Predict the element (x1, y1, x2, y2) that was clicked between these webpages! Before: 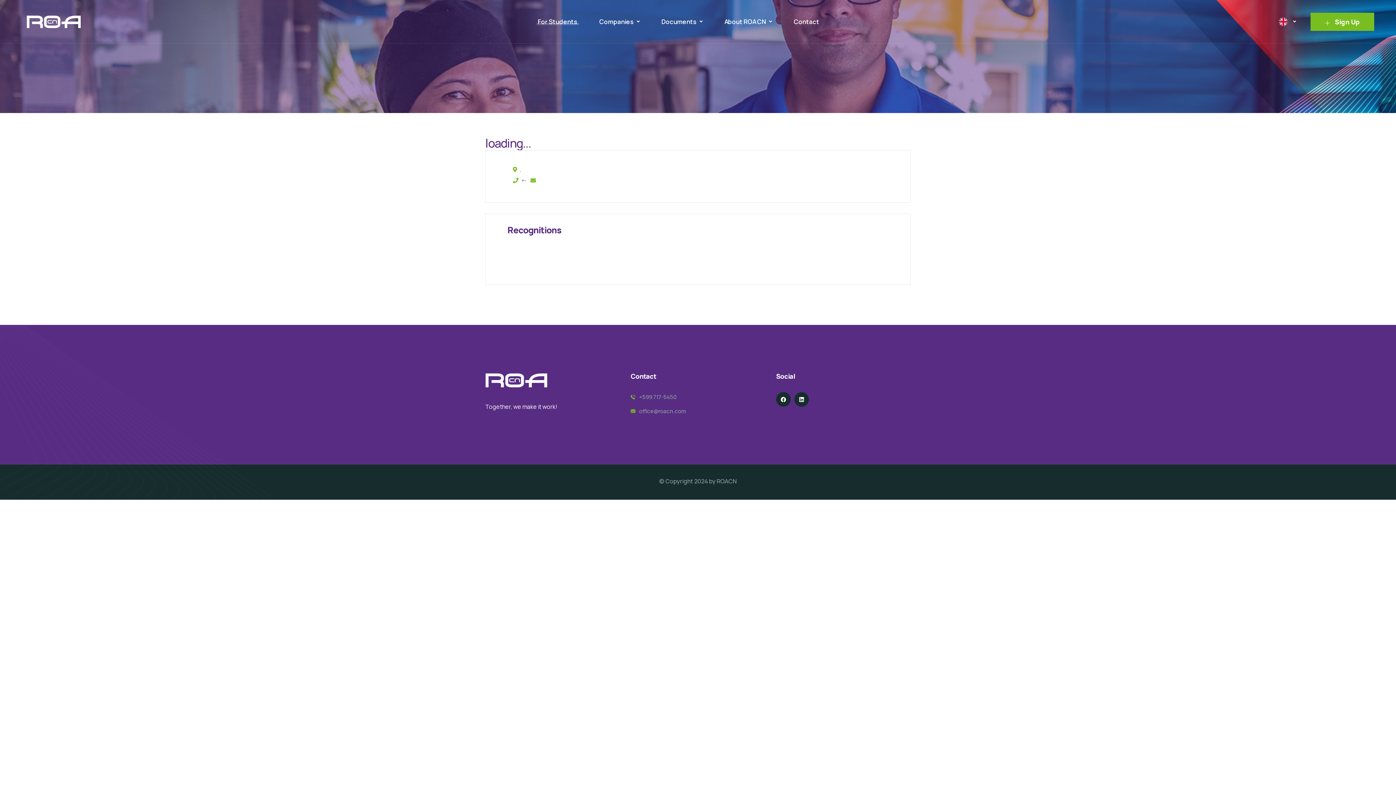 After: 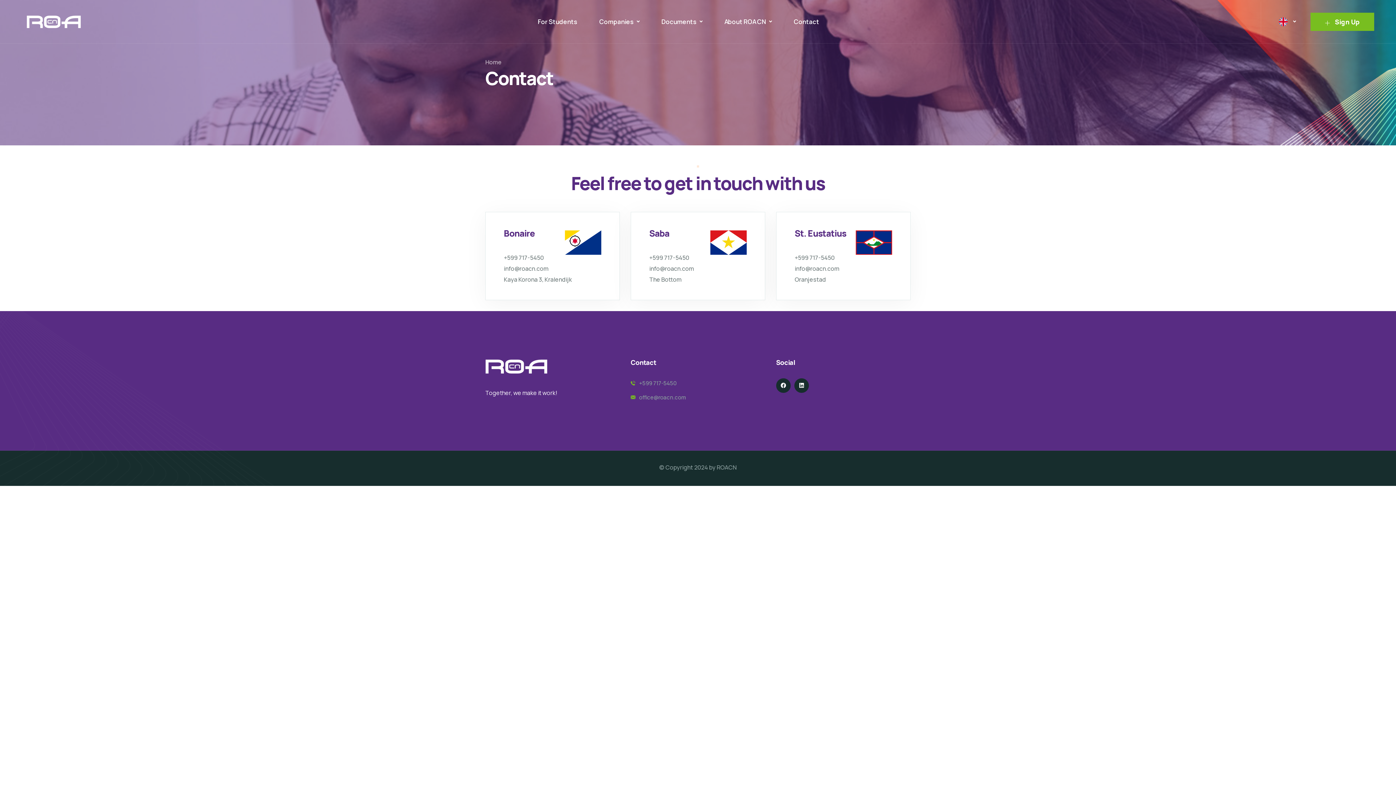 Action: bbox: (794, 16, 819, 27) label: Contact